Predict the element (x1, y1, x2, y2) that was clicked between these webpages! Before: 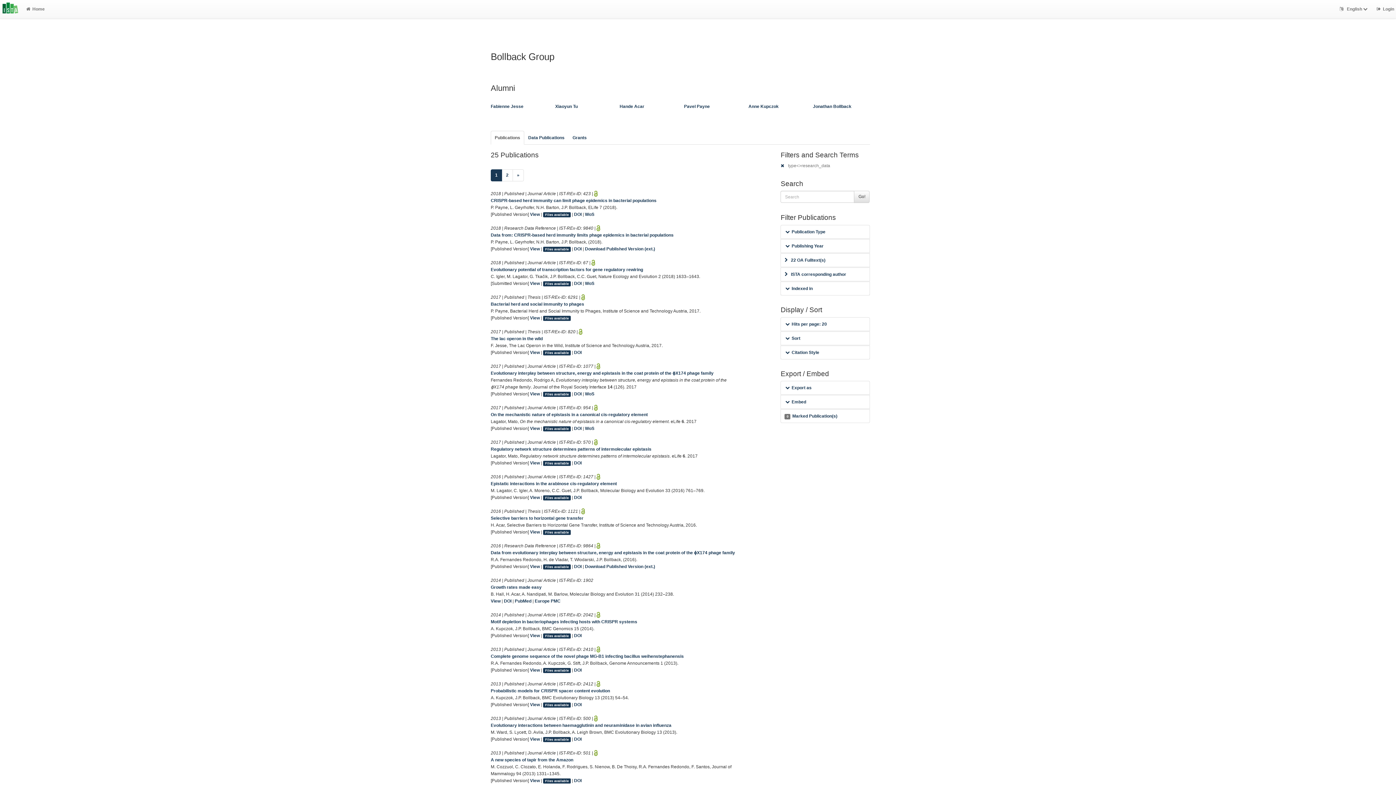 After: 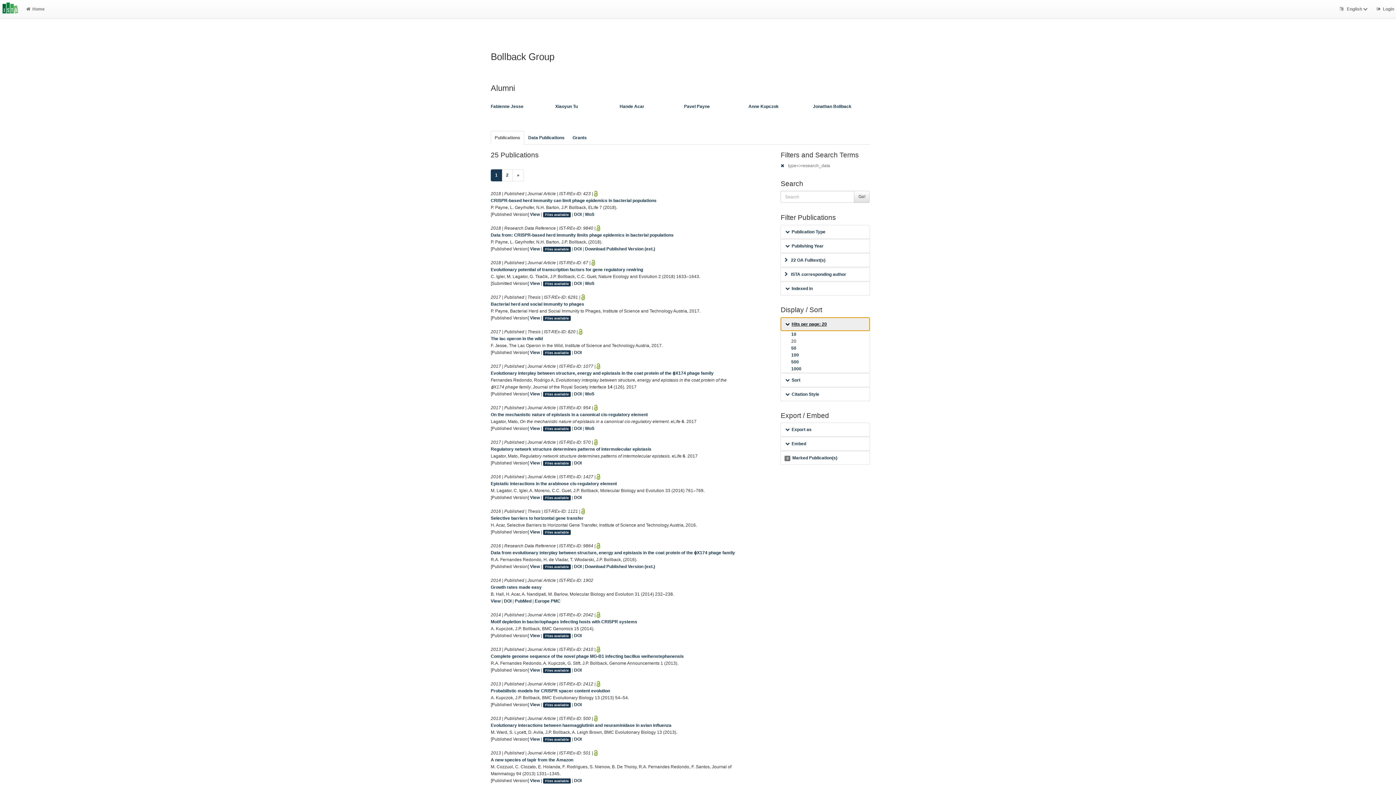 Action: bbox: (780, 317, 870, 331) label: Hits per page: 20